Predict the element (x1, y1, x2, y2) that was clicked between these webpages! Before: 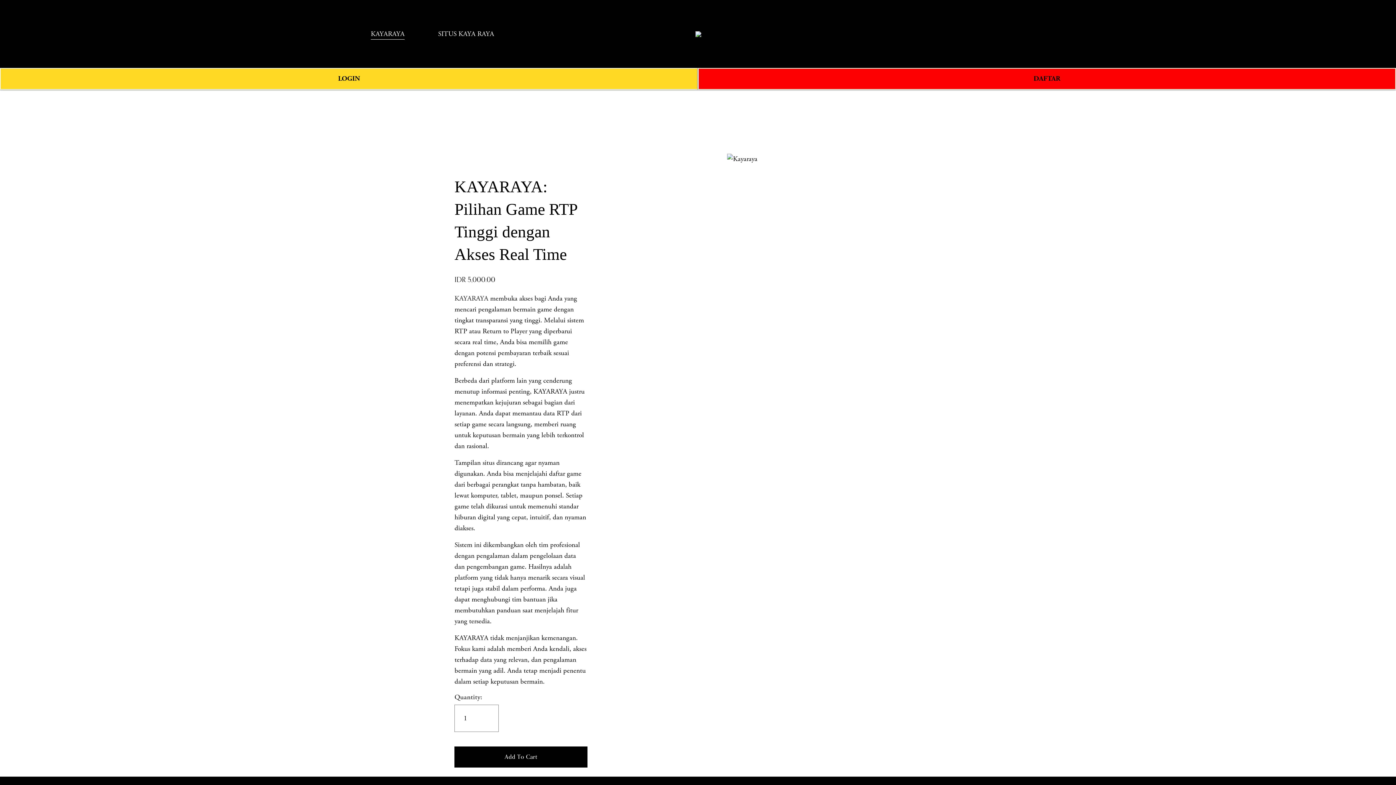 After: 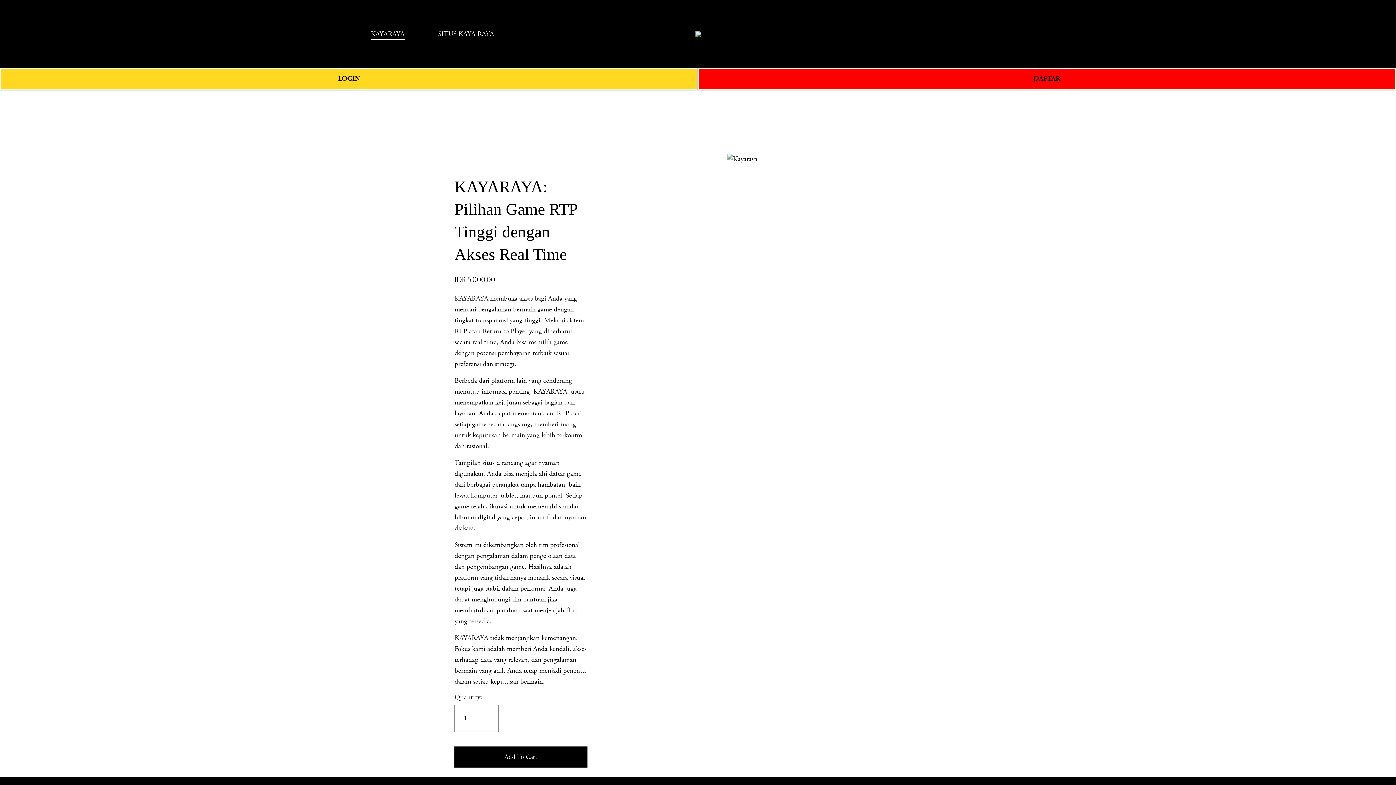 Action: bbox: (370, 27, 404, 40) label: KAYARAYA